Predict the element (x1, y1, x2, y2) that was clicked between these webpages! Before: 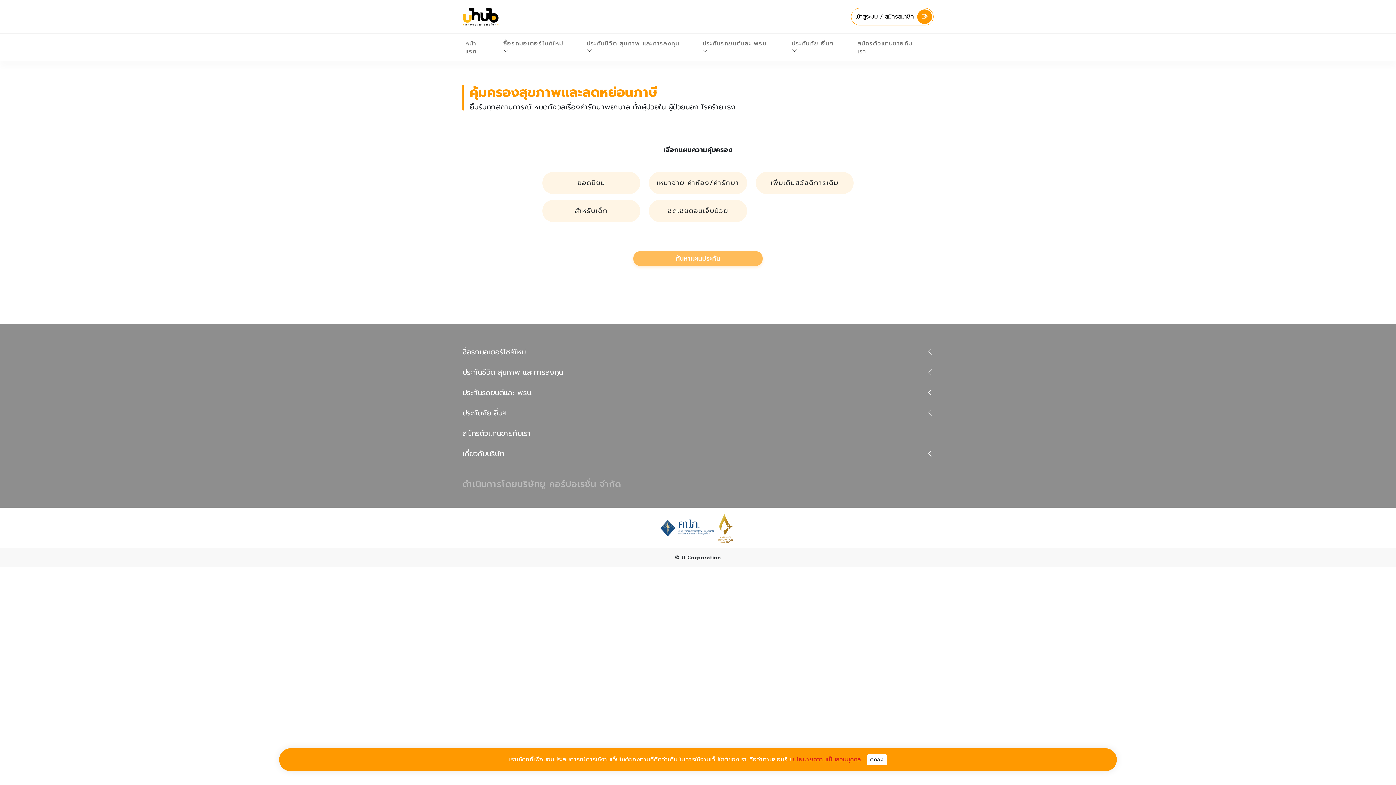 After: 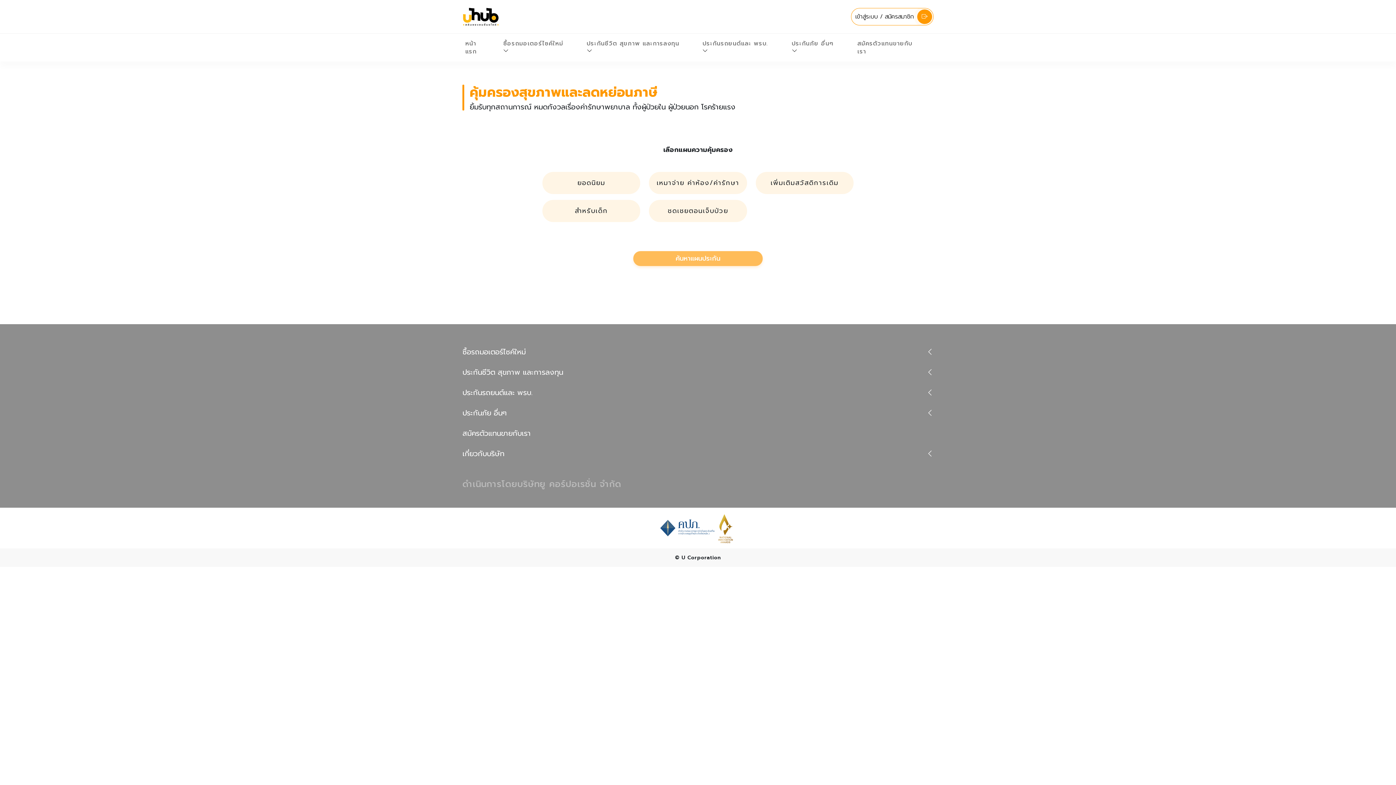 Action: bbox: (867, 754, 887, 765) label: ตกลง